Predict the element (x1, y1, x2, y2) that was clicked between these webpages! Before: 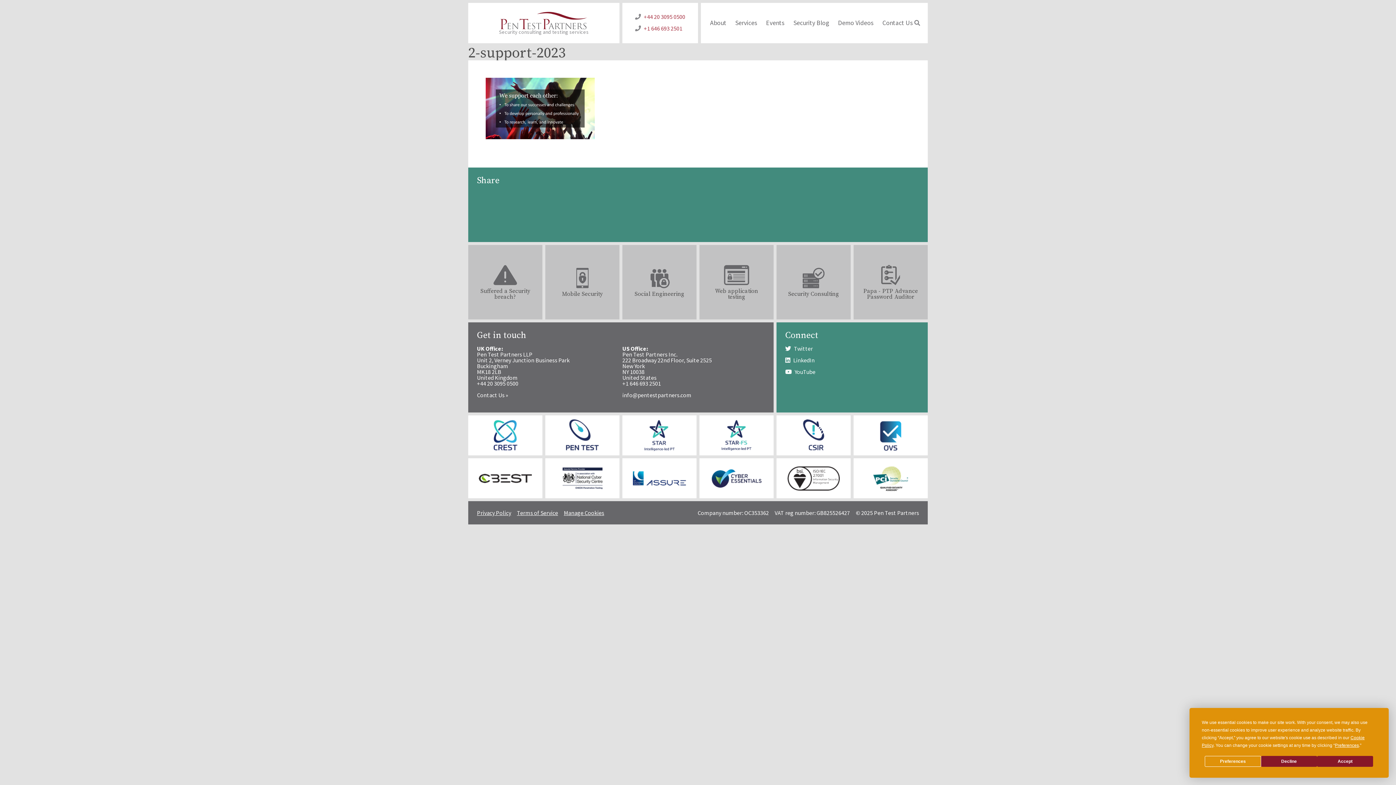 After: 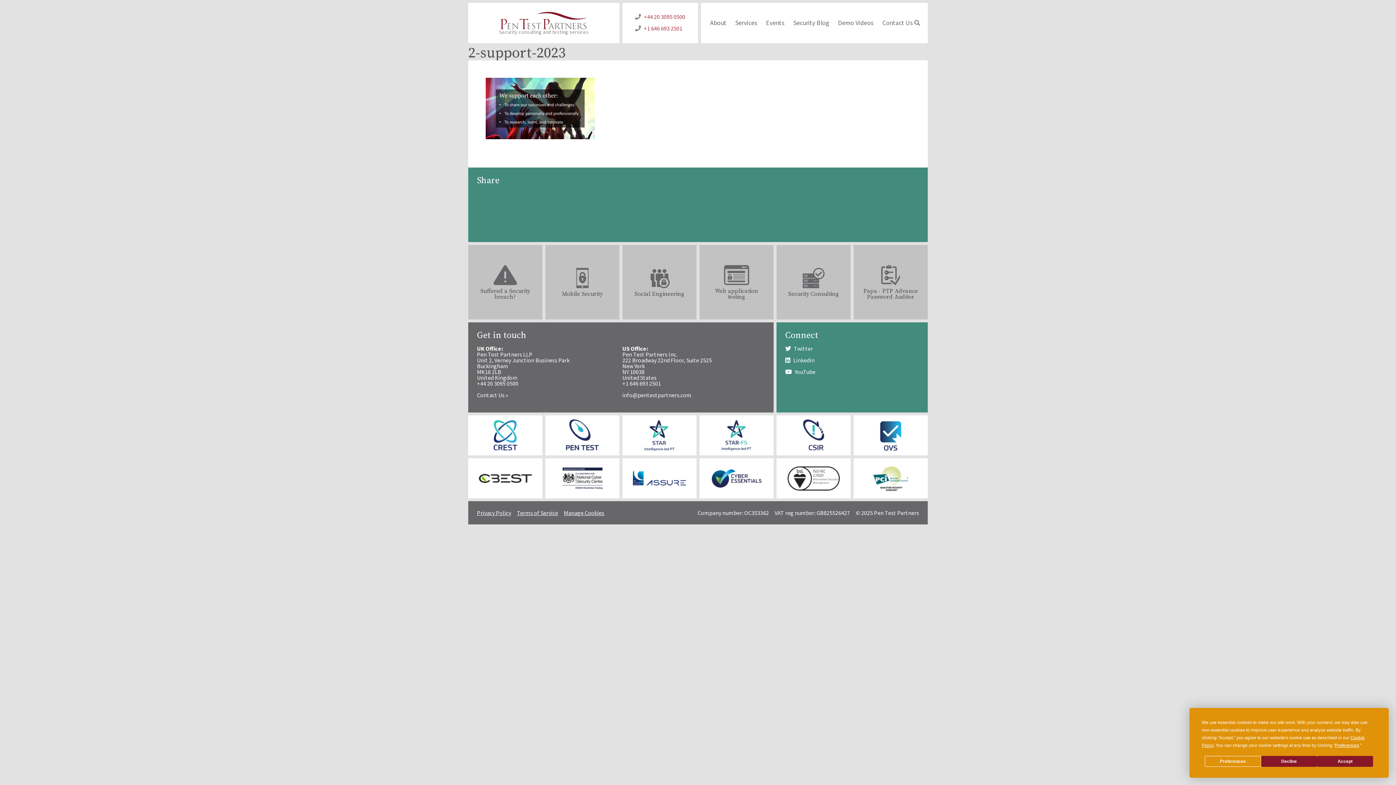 Action: label: +44 20 3095 0500 bbox: (635, 10, 685, 22)